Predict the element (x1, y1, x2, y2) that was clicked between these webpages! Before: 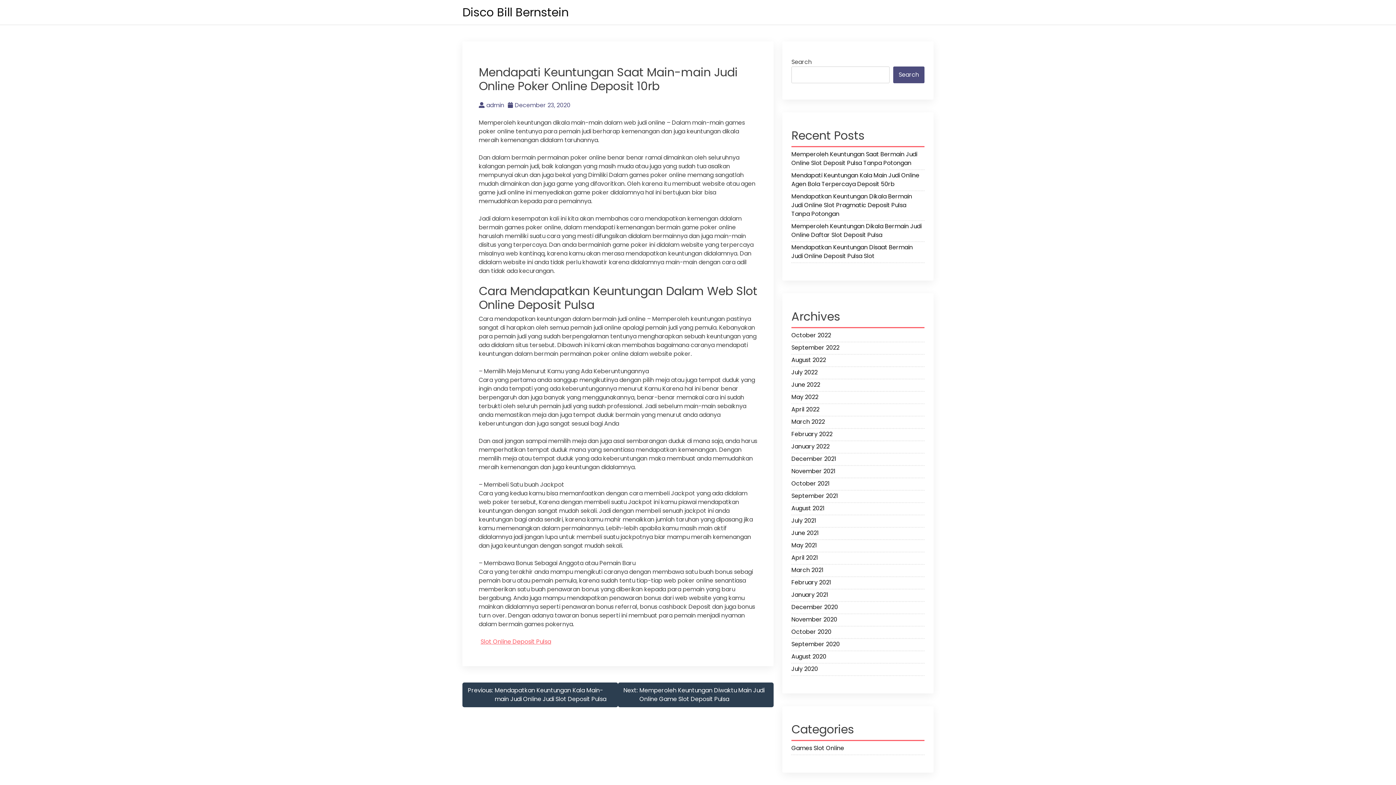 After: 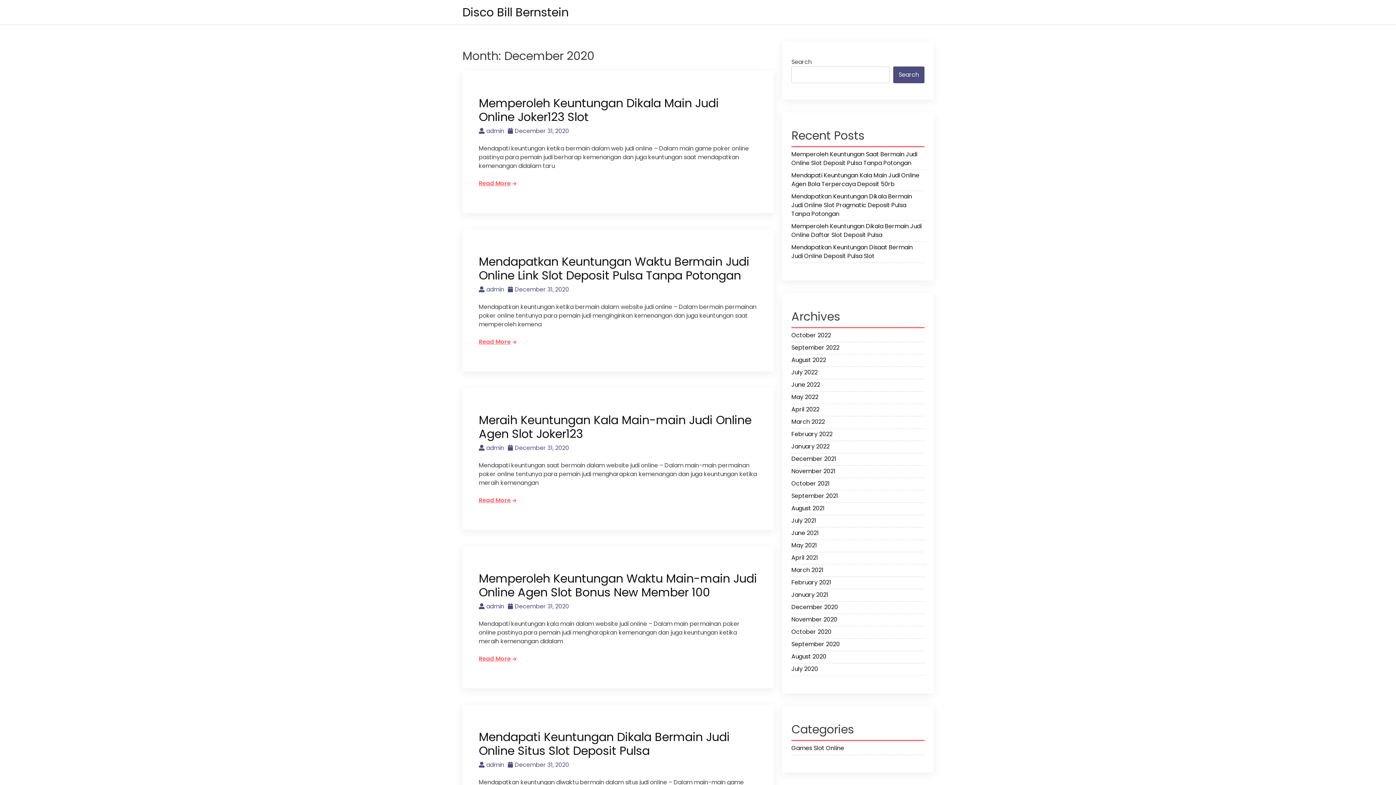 Action: bbox: (791, 603, 924, 613) label: December 2020